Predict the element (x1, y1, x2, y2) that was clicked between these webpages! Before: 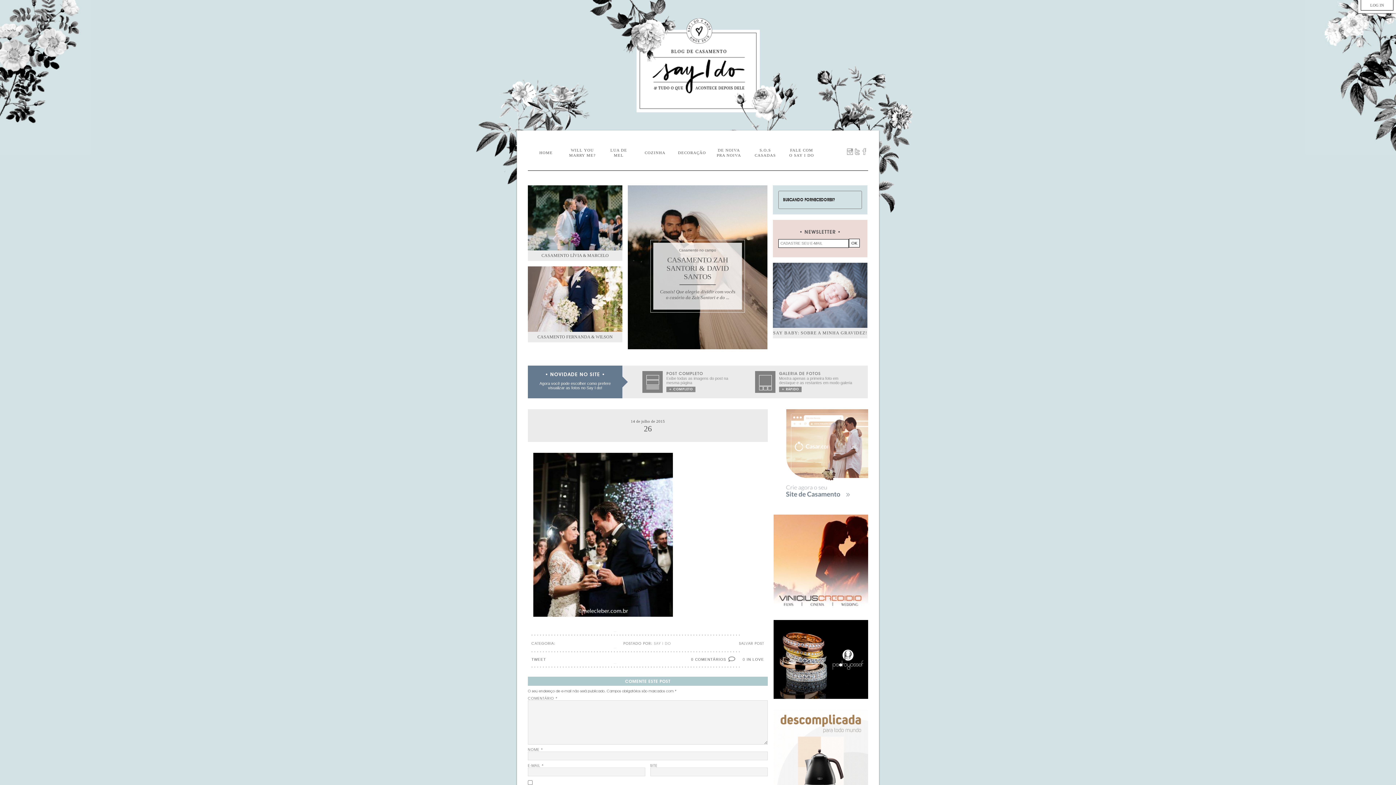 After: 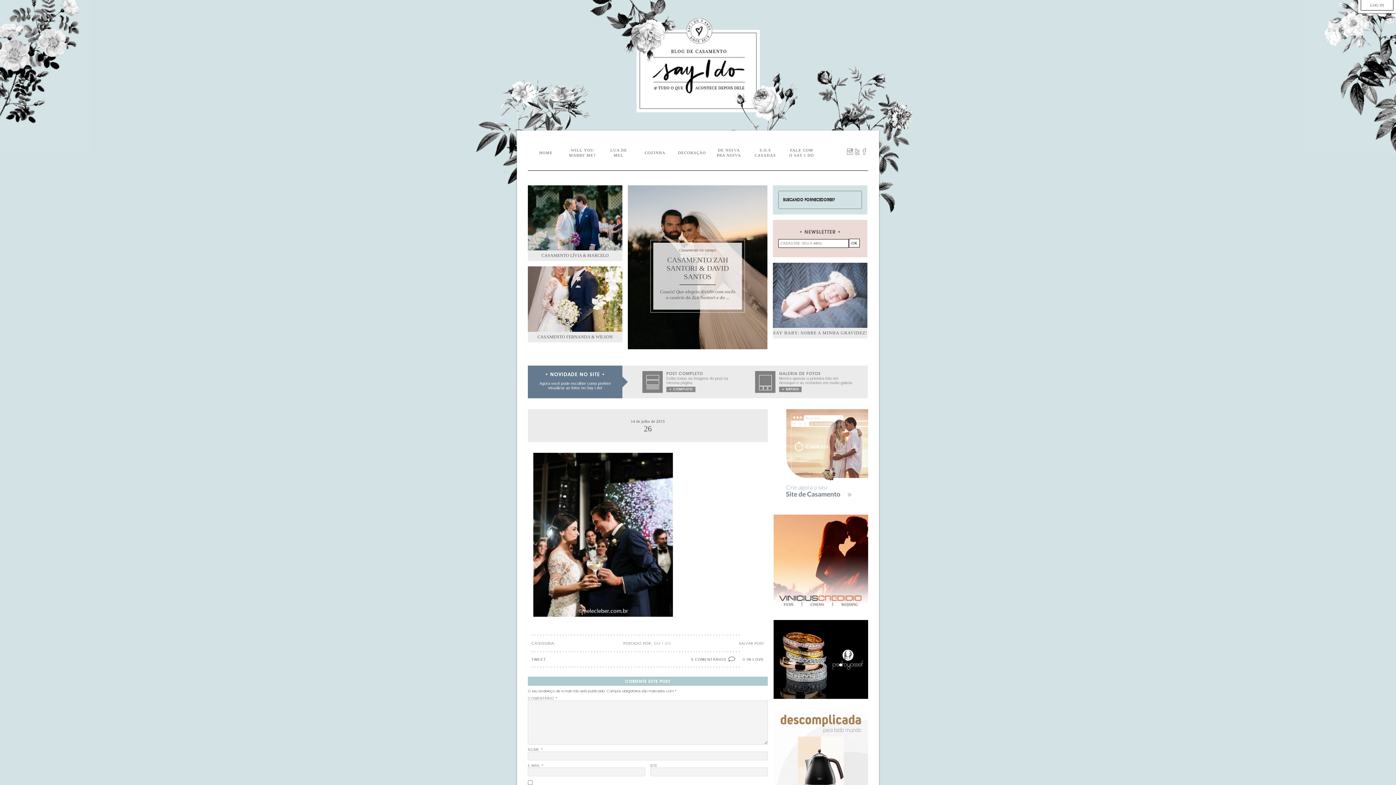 Action: bbox: (773, 453, 868, 459)